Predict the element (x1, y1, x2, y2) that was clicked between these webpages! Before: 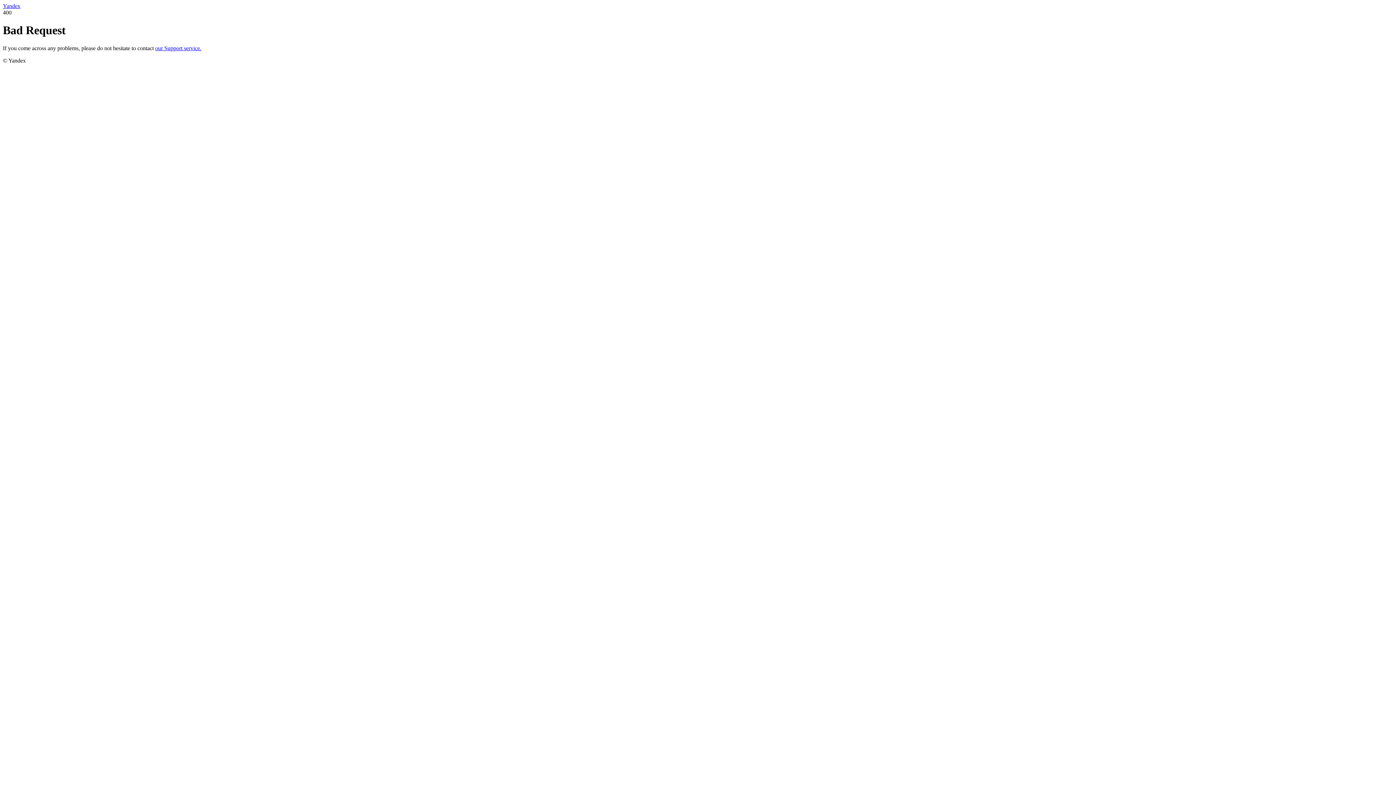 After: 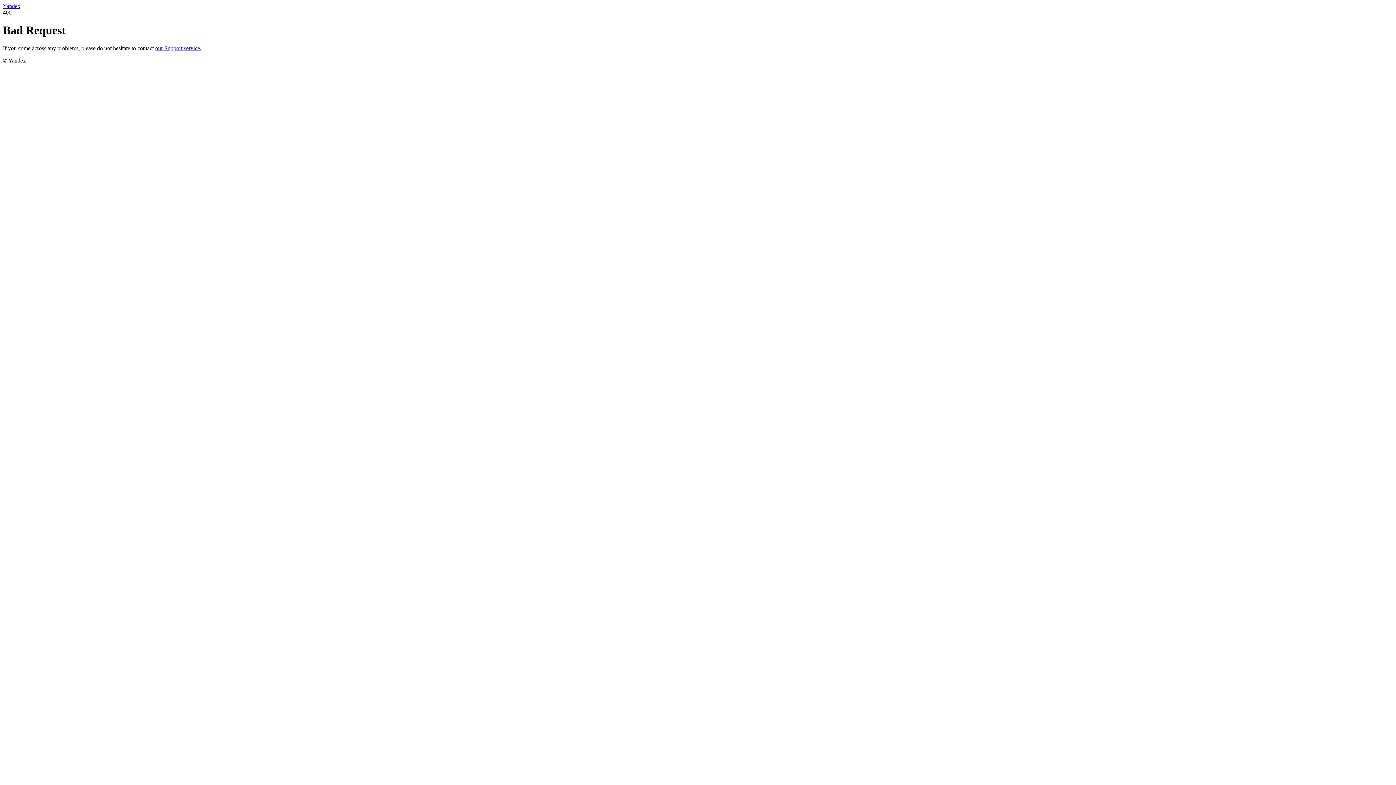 Action: label: Yandex bbox: (2, 2, 20, 9)